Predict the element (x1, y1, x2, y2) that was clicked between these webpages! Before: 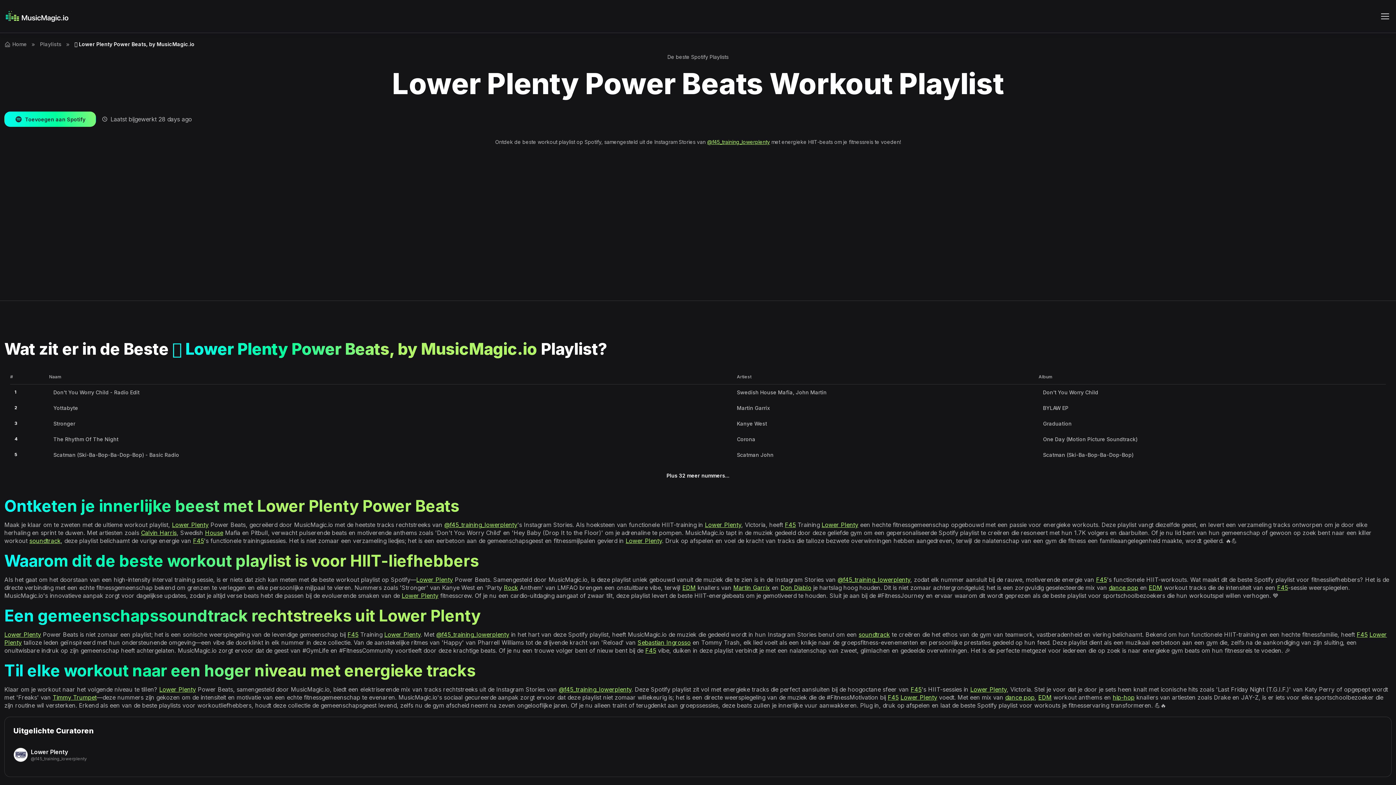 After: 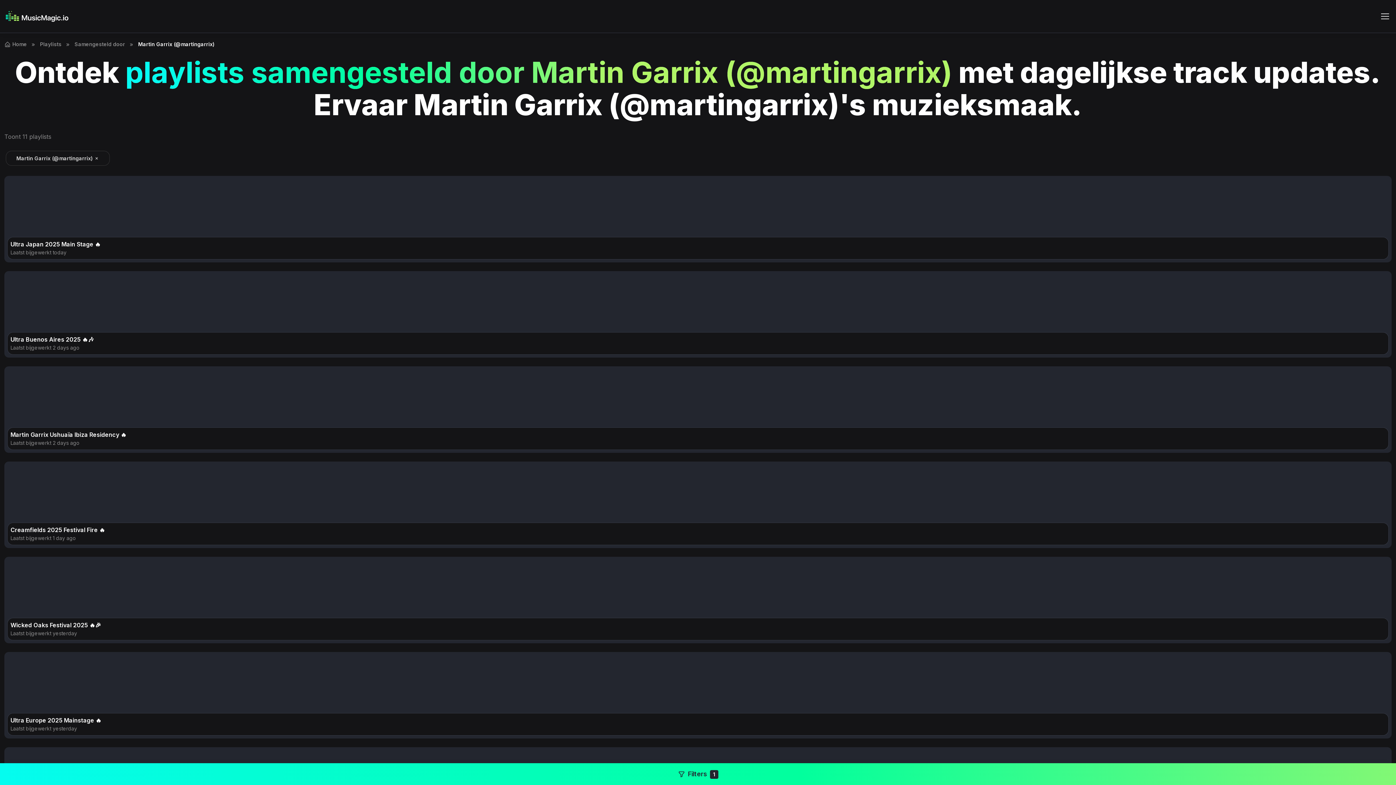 Action: label: Martin Garrix bbox: (733, 584, 770, 591)